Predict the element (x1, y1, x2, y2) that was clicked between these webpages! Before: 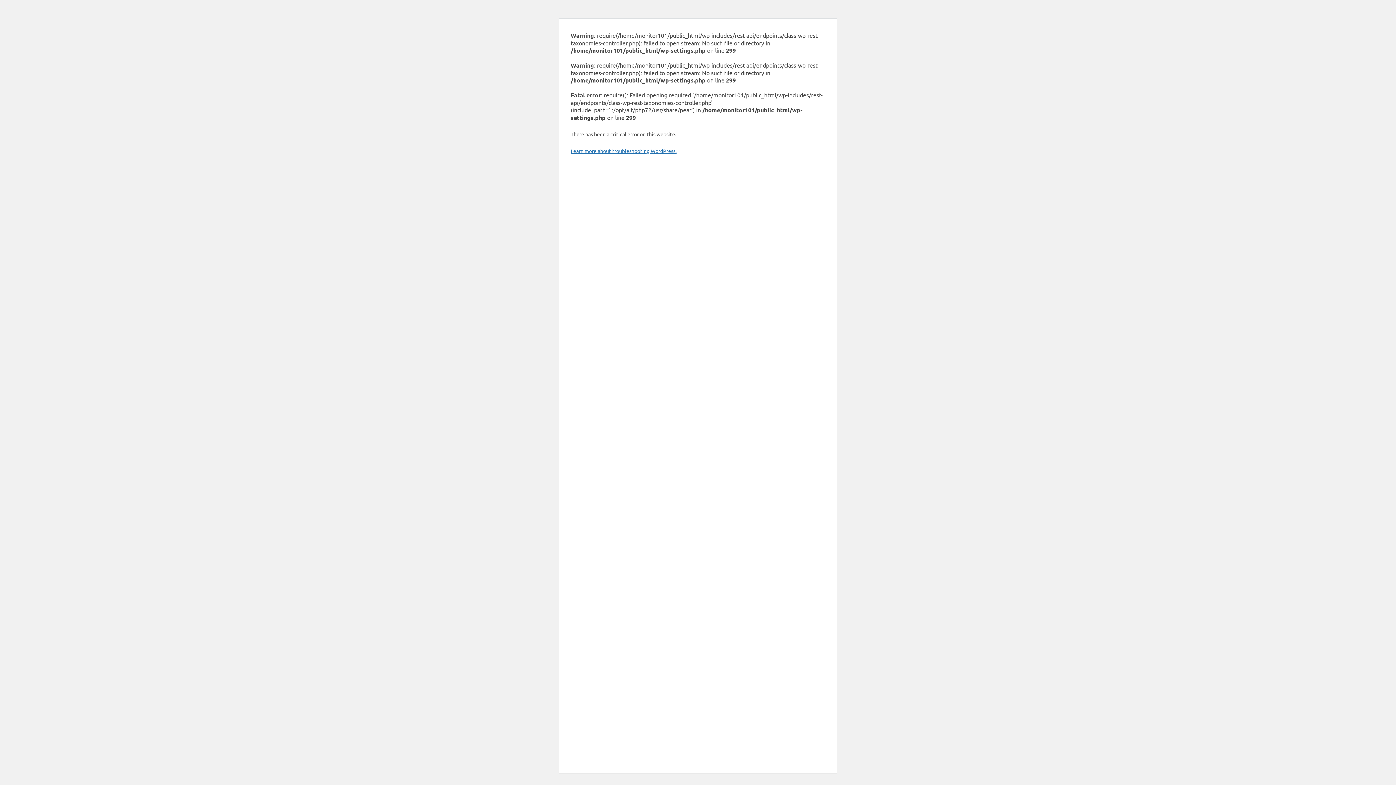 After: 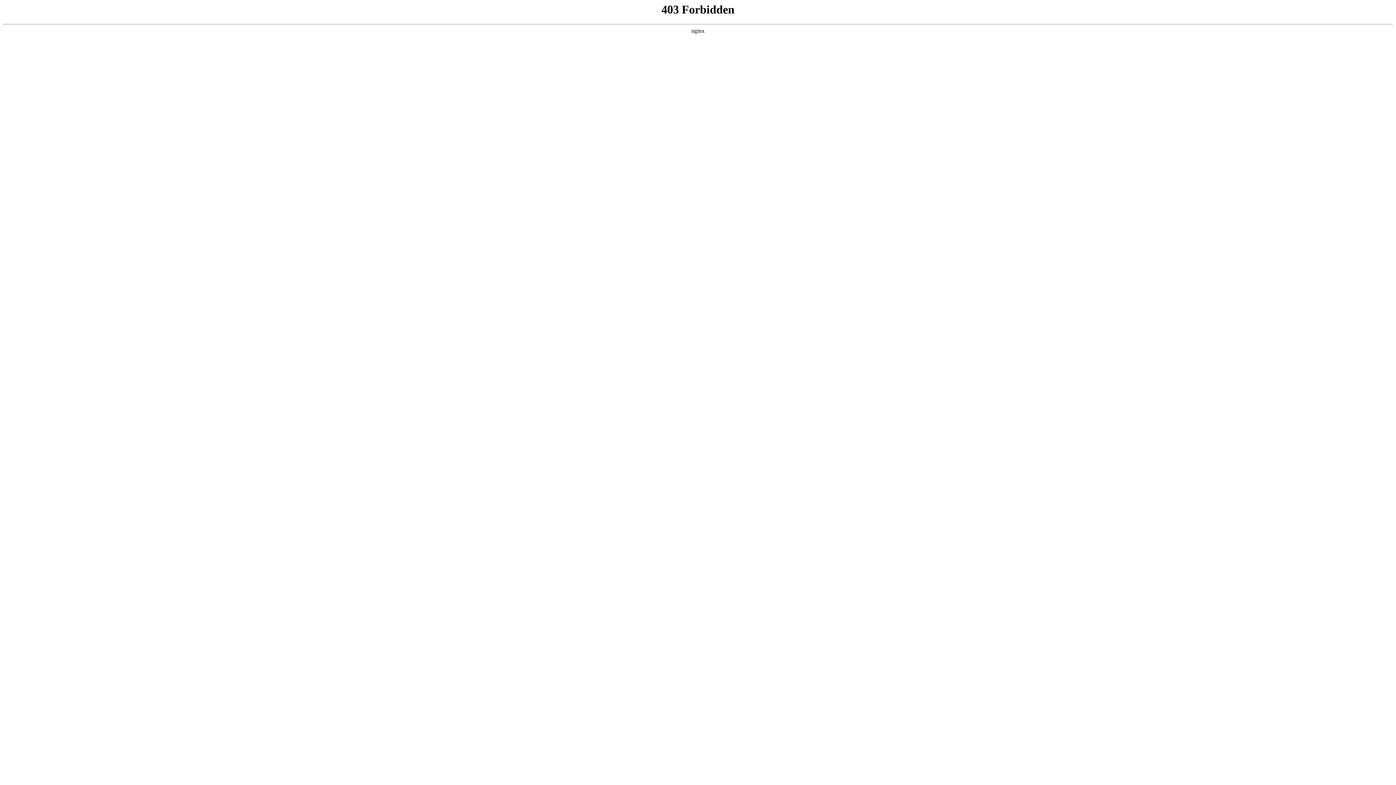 Action: label: Learn more about troubleshooting WordPress. bbox: (570, 147, 676, 154)